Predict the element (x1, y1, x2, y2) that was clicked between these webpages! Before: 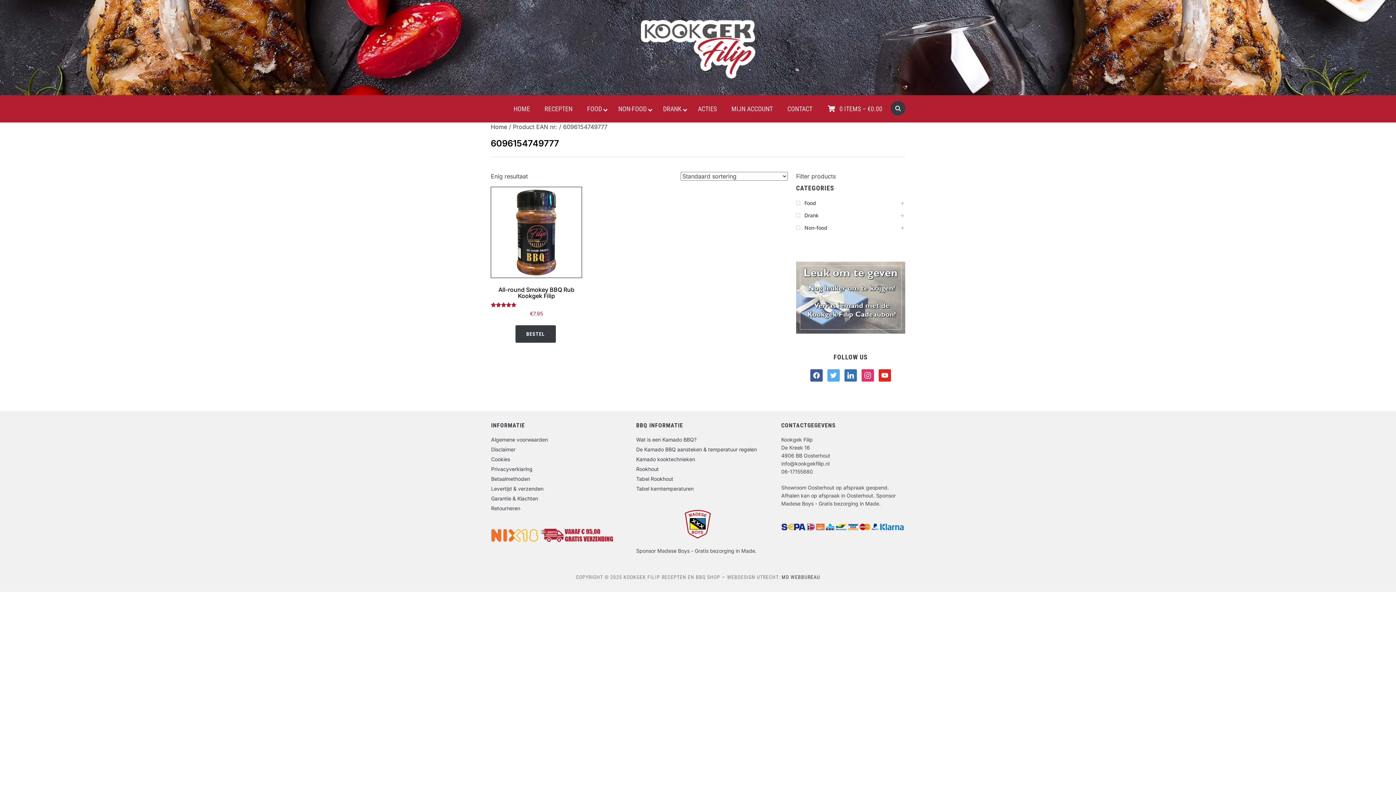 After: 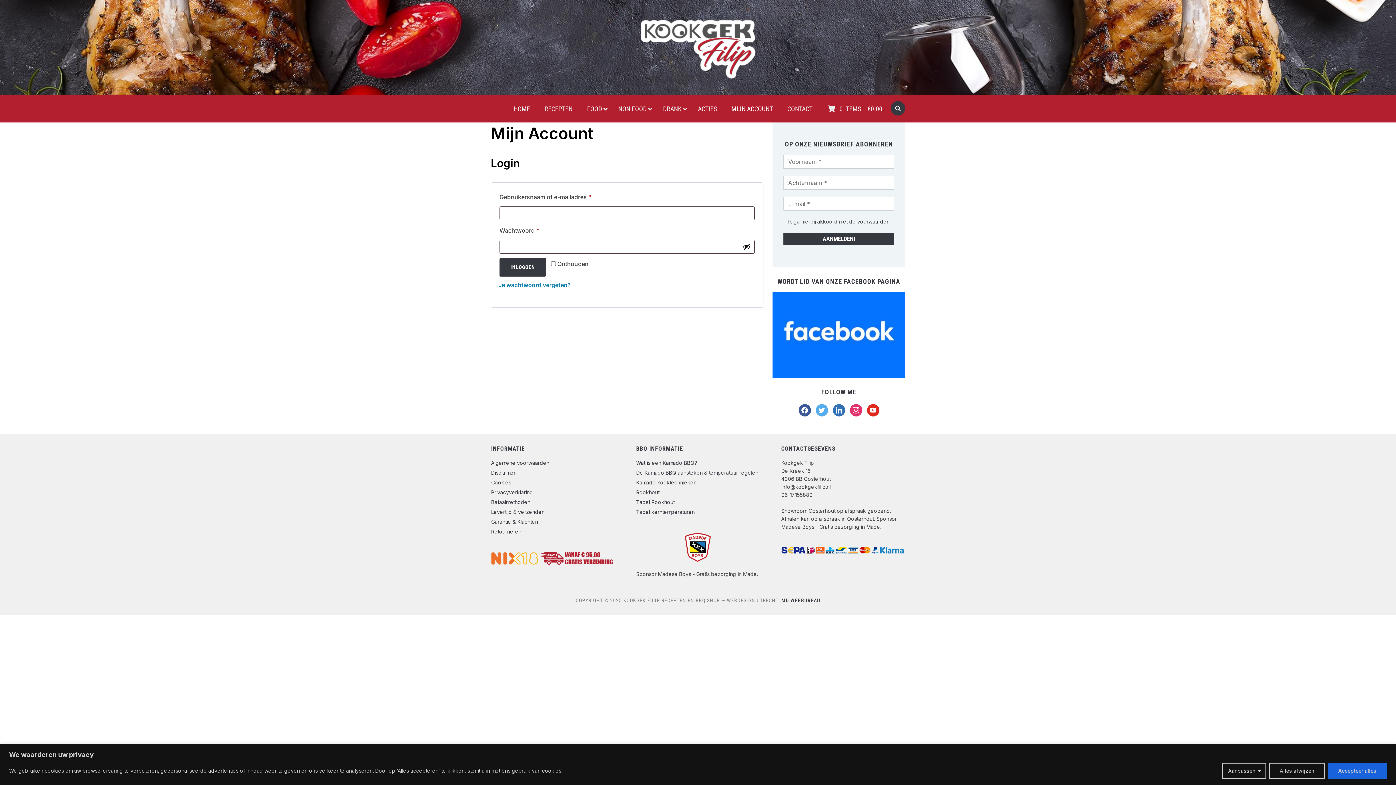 Action: bbox: (724, 99, 780, 118) label: MIJN ACCOUNT